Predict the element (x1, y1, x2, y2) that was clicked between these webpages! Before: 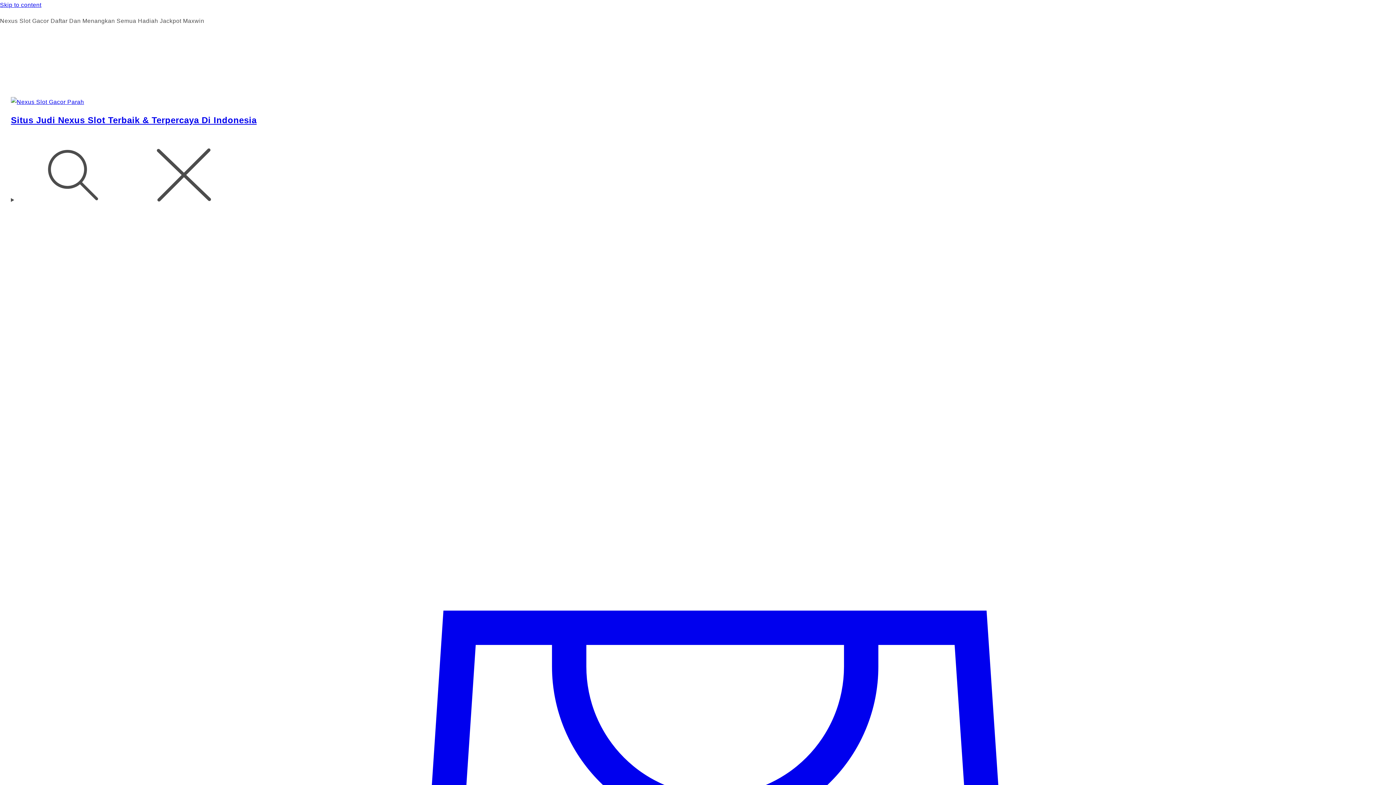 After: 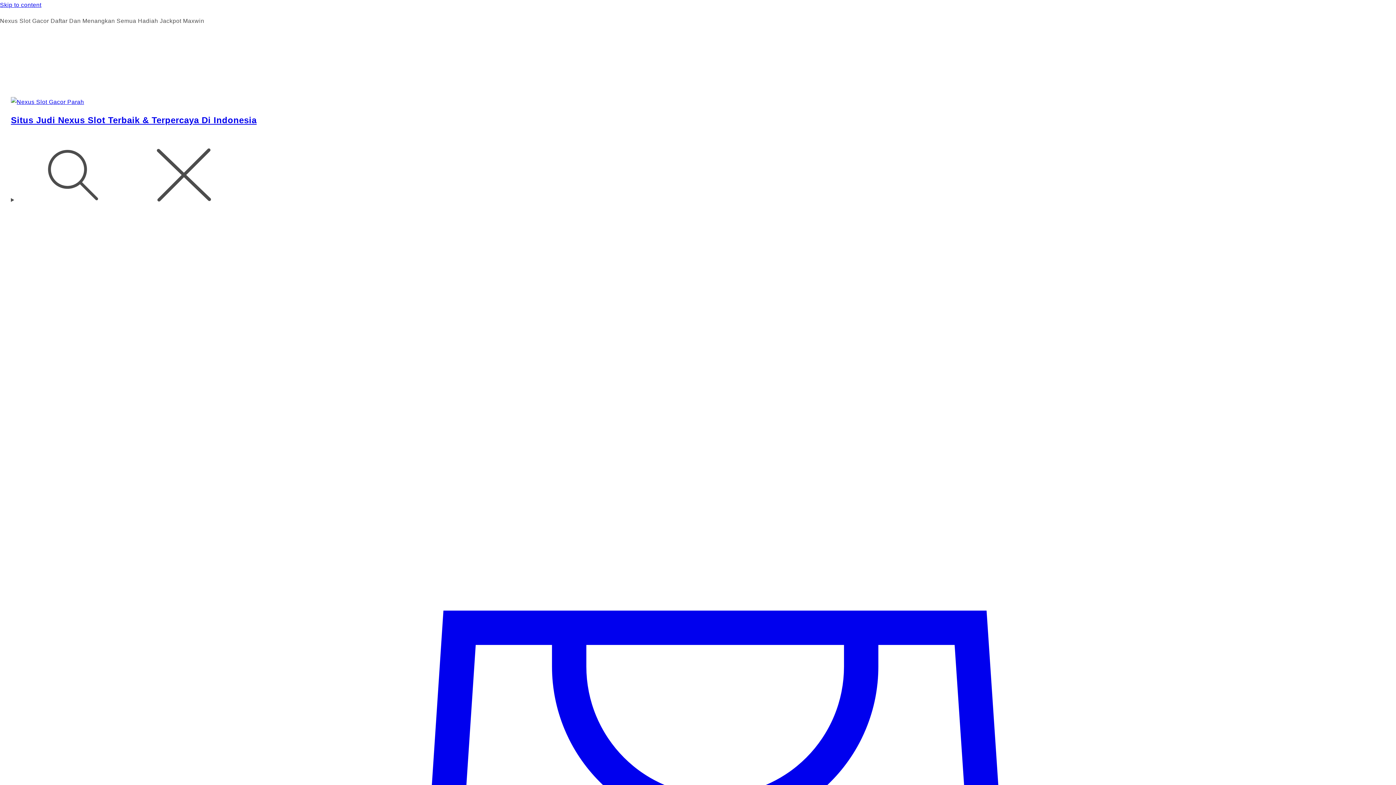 Action: bbox: (10, 97, 1385, 107)